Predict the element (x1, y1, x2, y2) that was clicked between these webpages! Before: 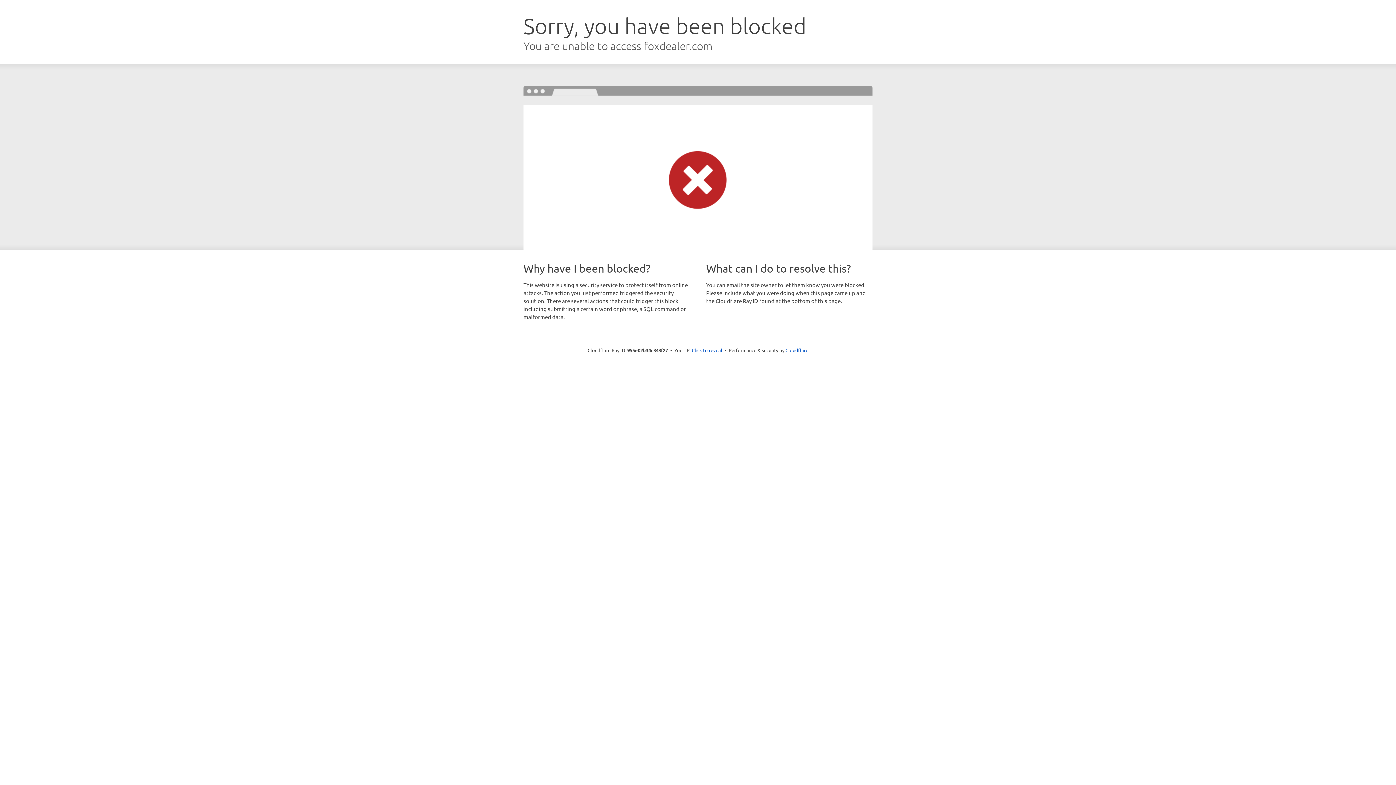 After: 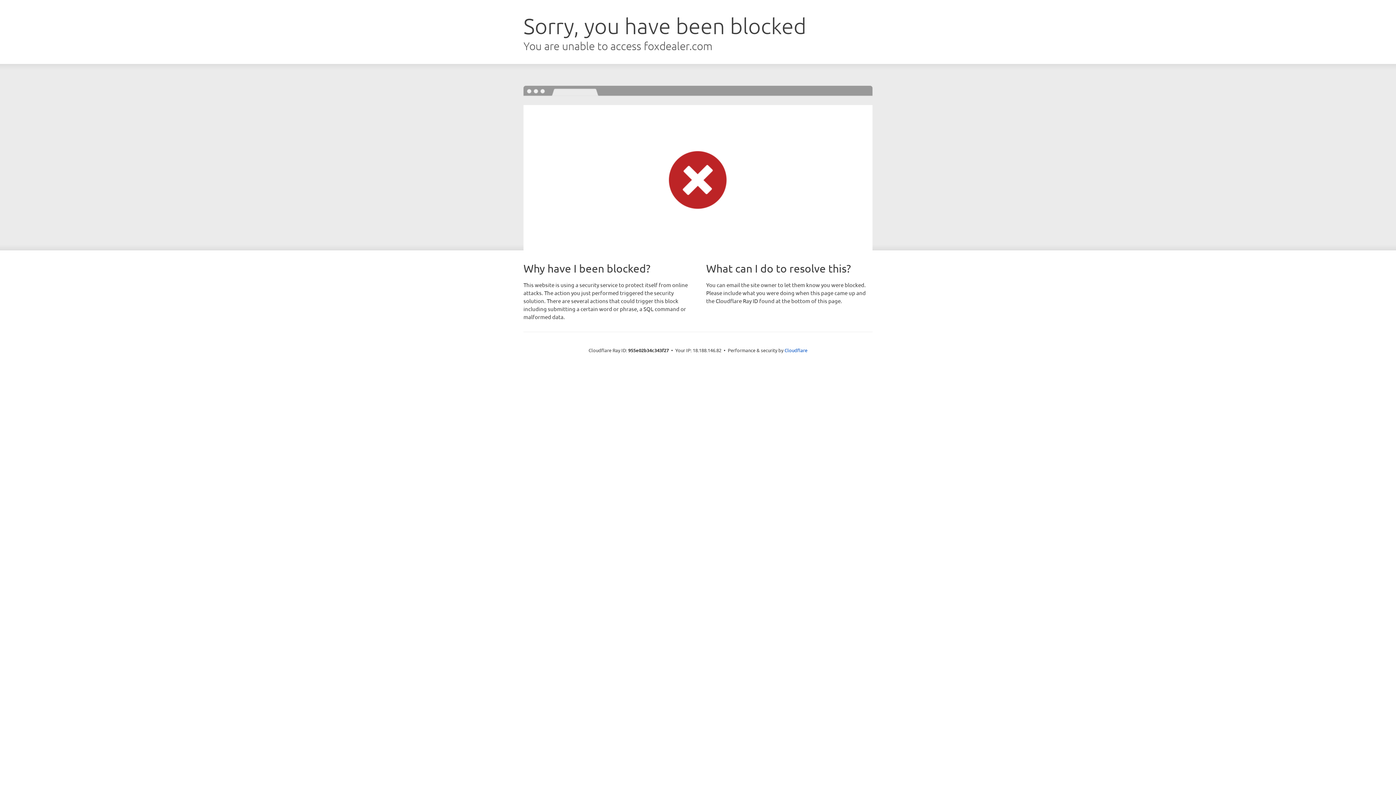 Action: bbox: (692, 346, 722, 353) label: Click to reveal